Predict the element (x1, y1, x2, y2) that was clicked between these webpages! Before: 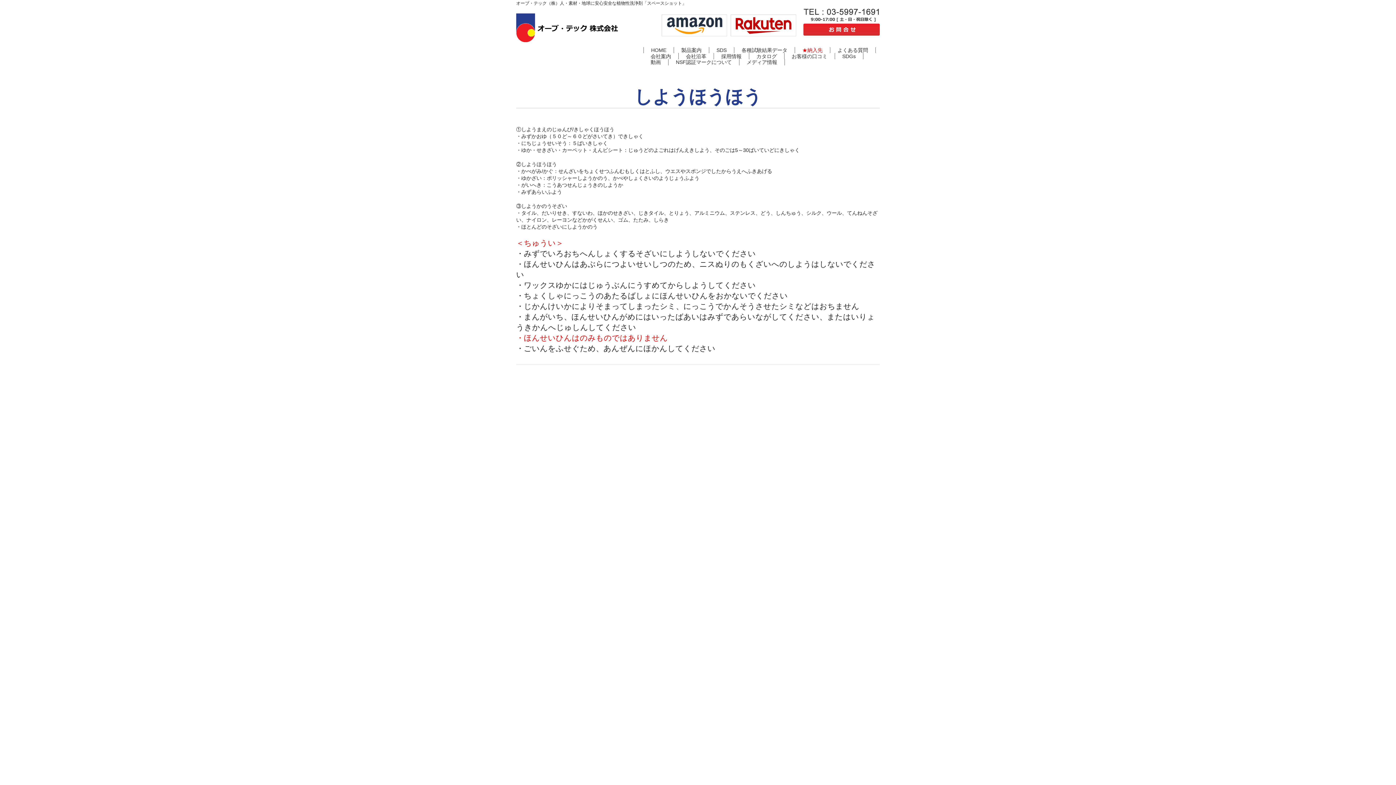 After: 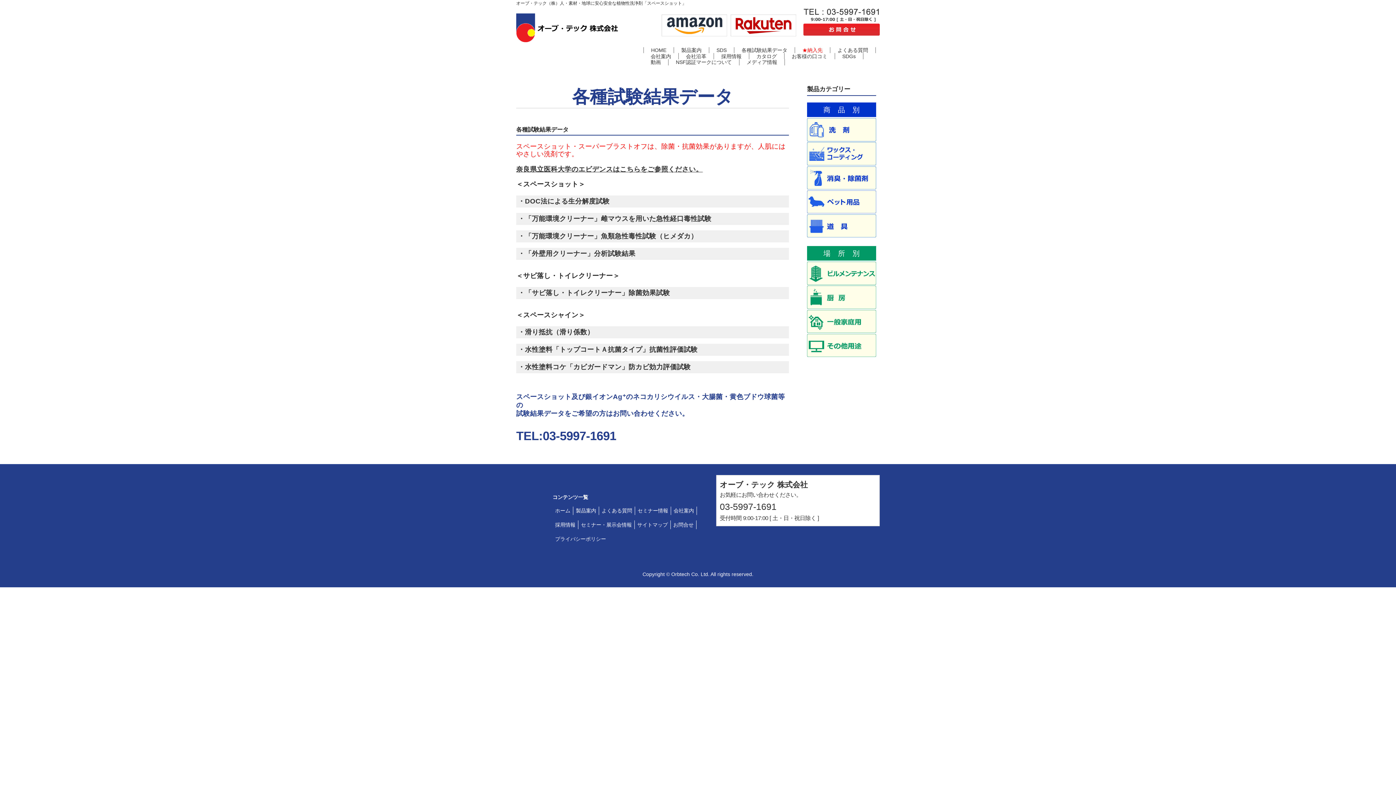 Action: label: 各種試験結果データ bbox: (734, 47, 794, 53)